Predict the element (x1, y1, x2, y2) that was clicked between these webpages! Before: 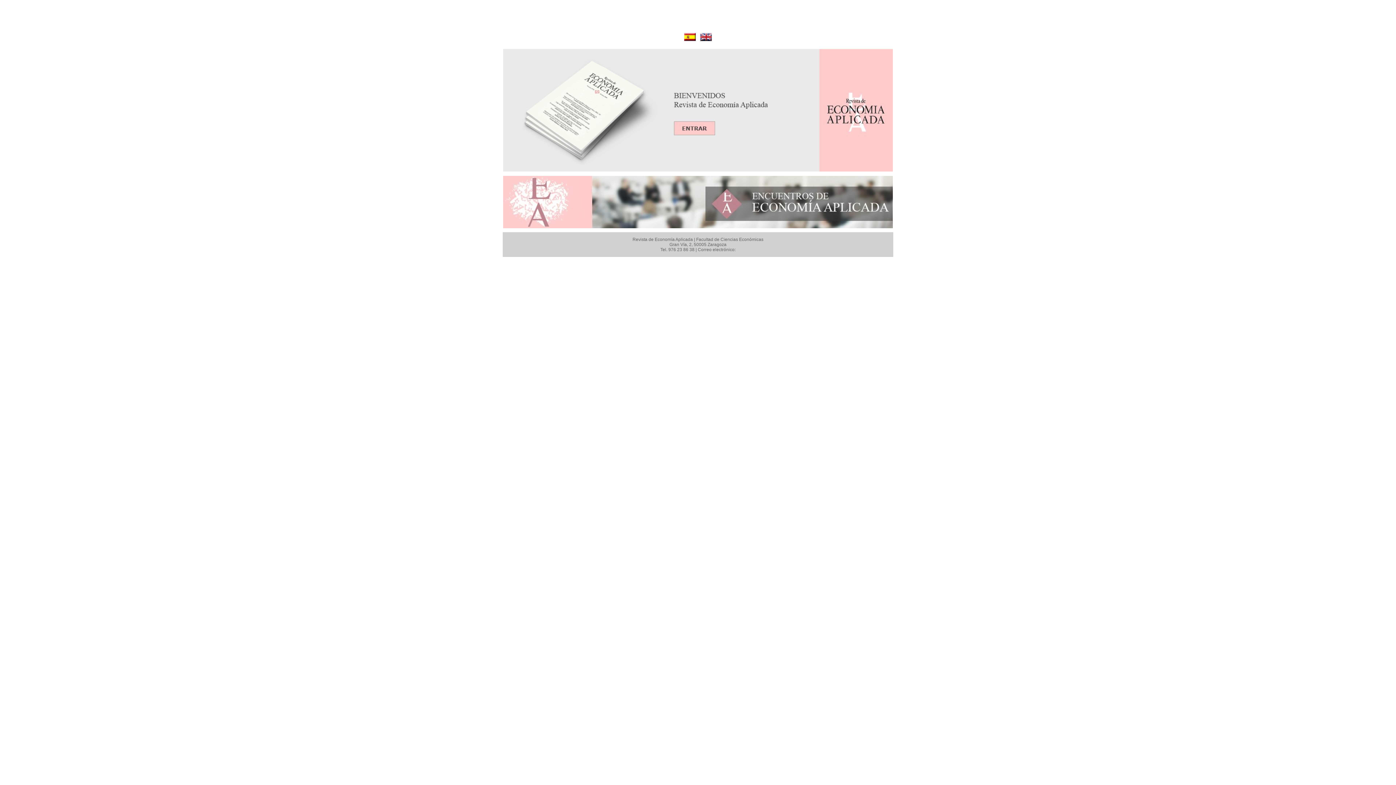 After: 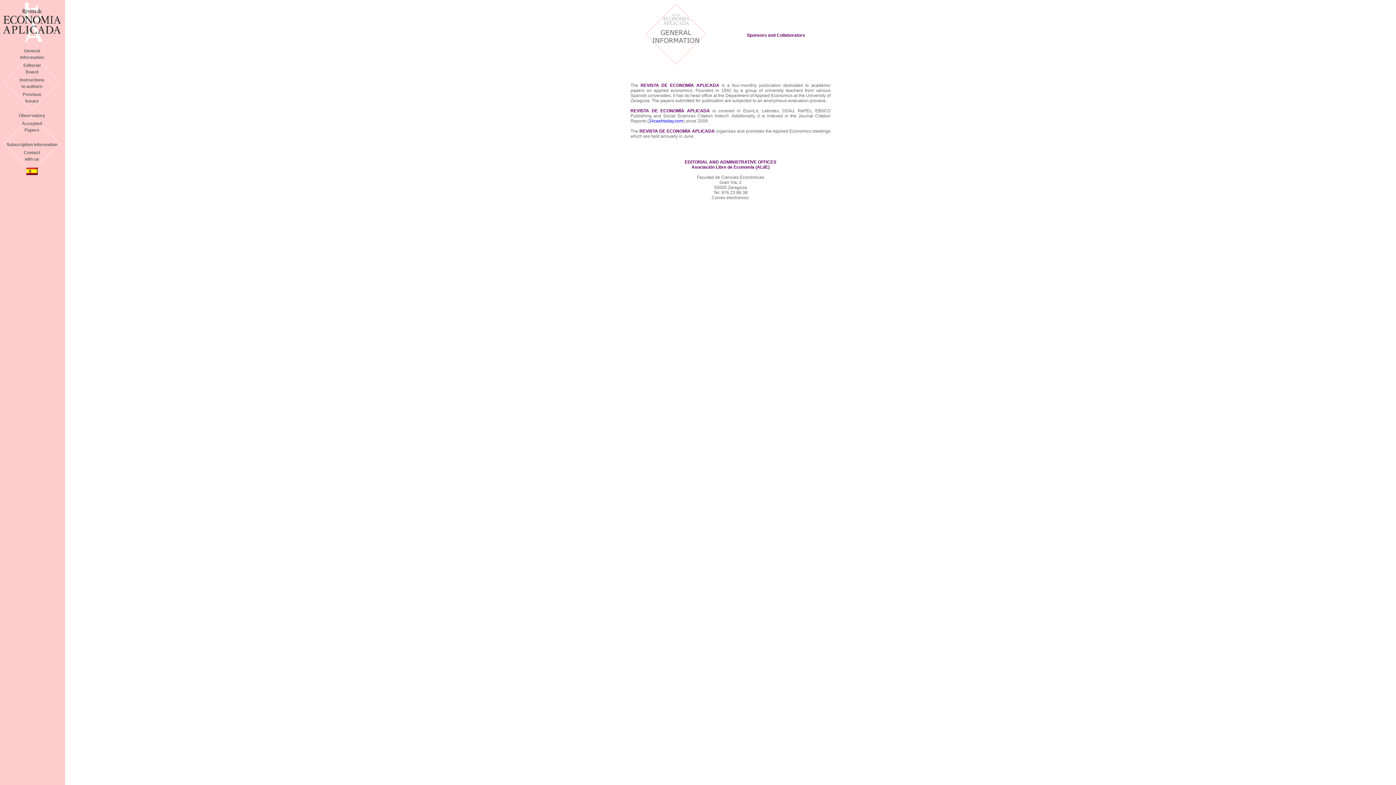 Action: bbox: (700, 37, 712, 42)